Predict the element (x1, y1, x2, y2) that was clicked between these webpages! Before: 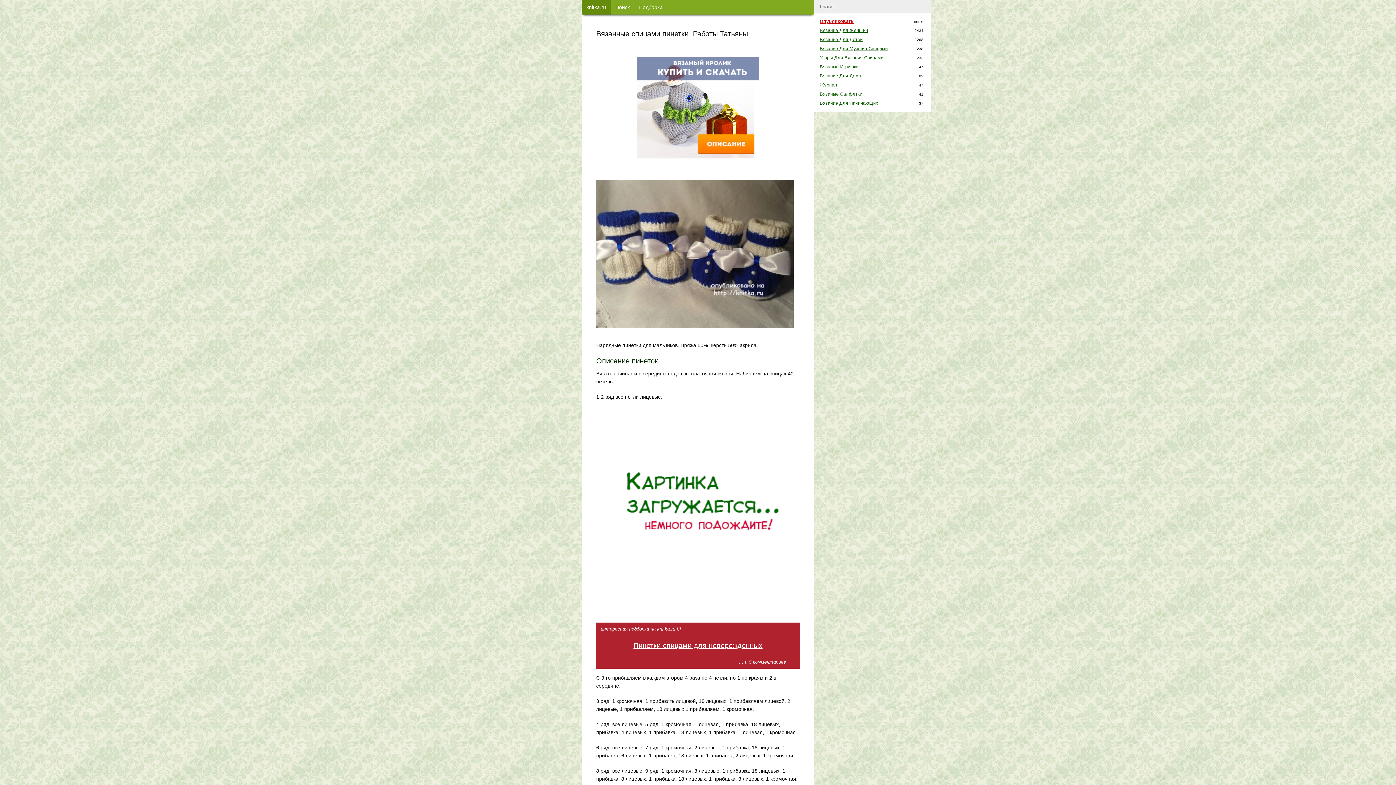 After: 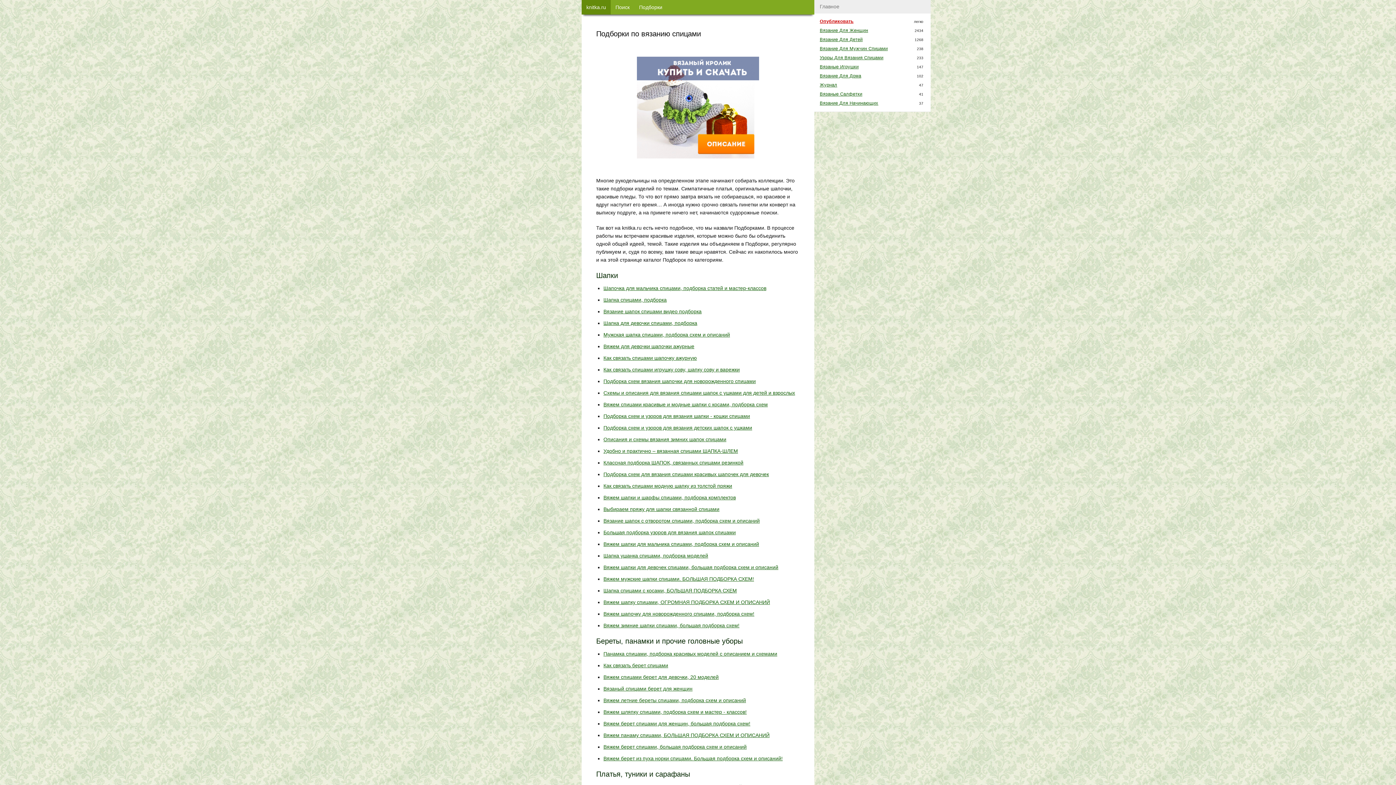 Action: bbox: (634, 0, 667, 14) label: Подборки